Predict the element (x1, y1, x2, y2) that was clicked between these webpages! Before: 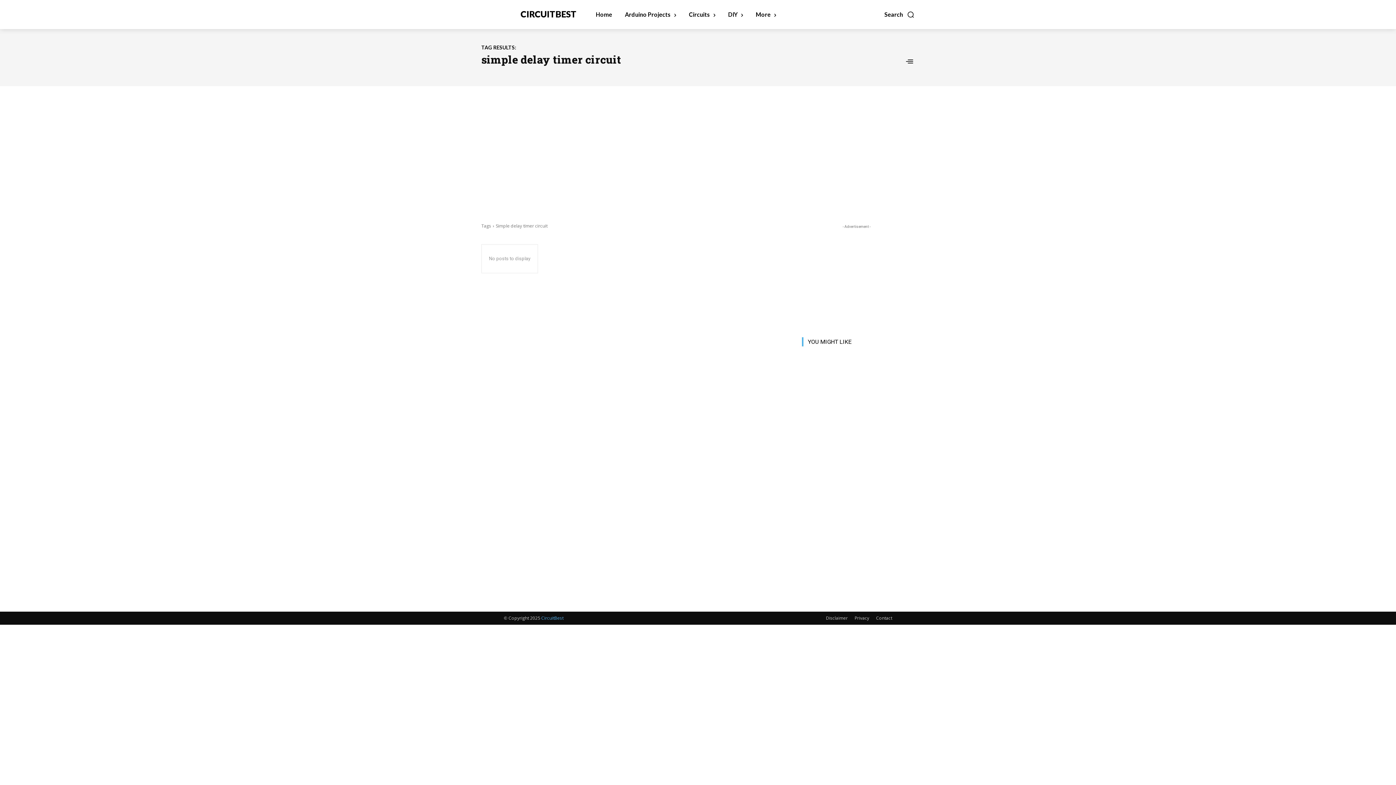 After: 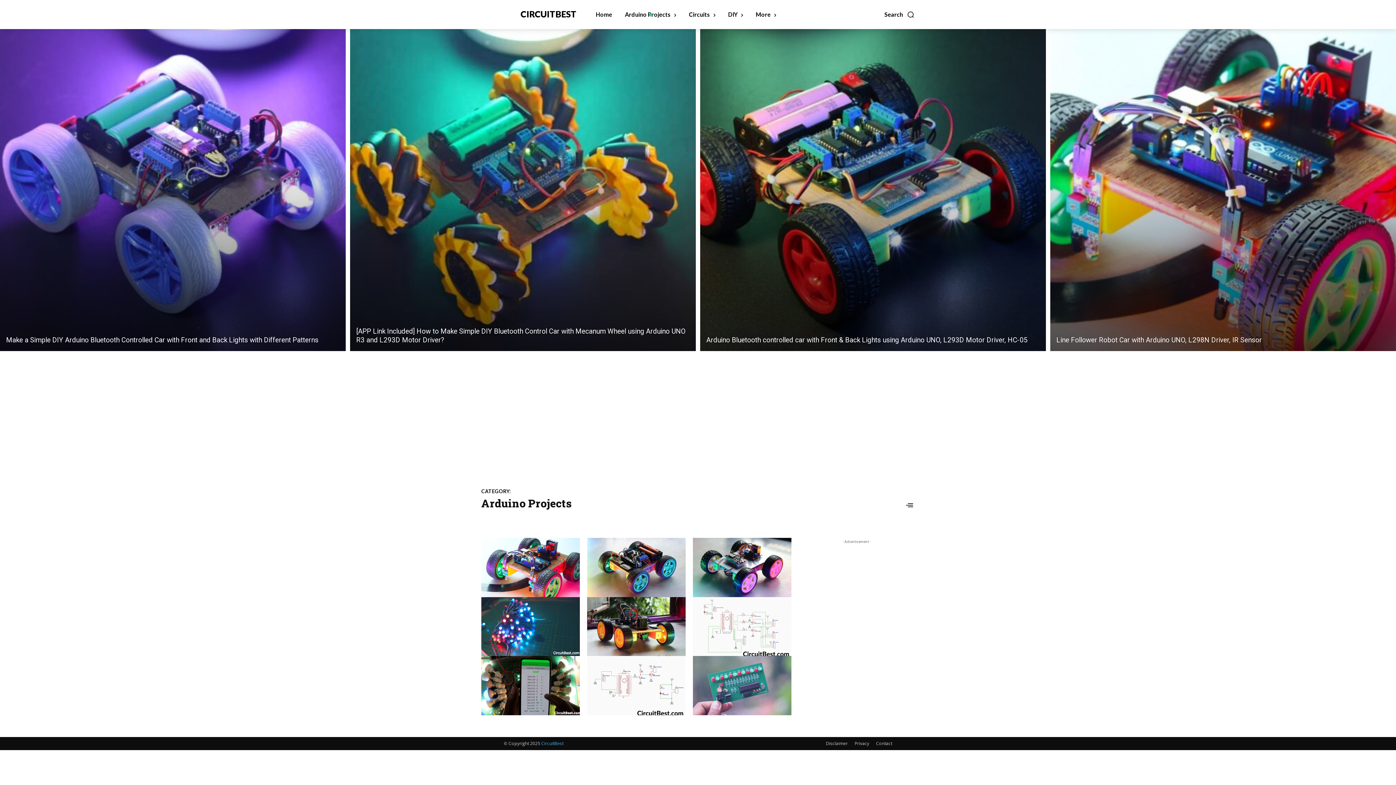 Action: label: Arduino Projects bbox: (623, 0, 678, 29)